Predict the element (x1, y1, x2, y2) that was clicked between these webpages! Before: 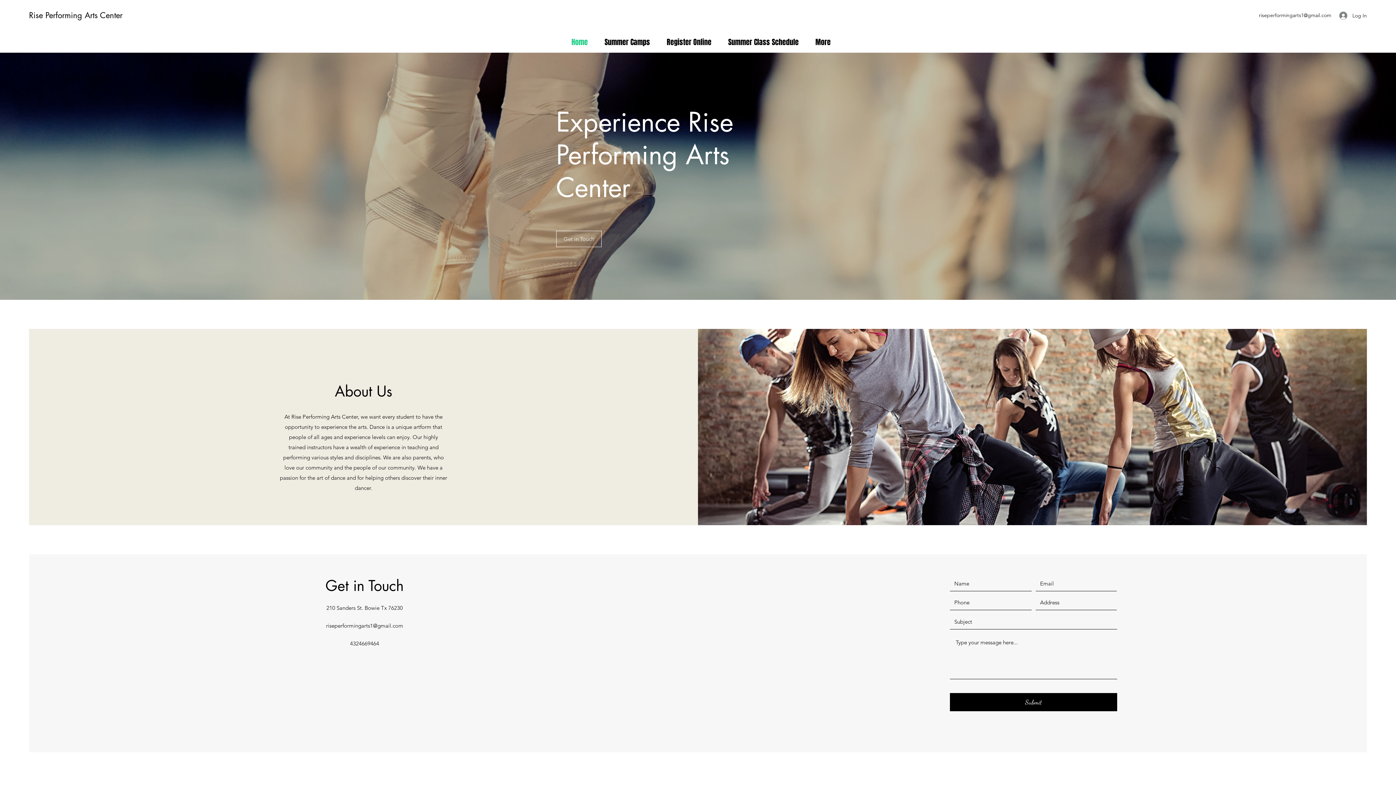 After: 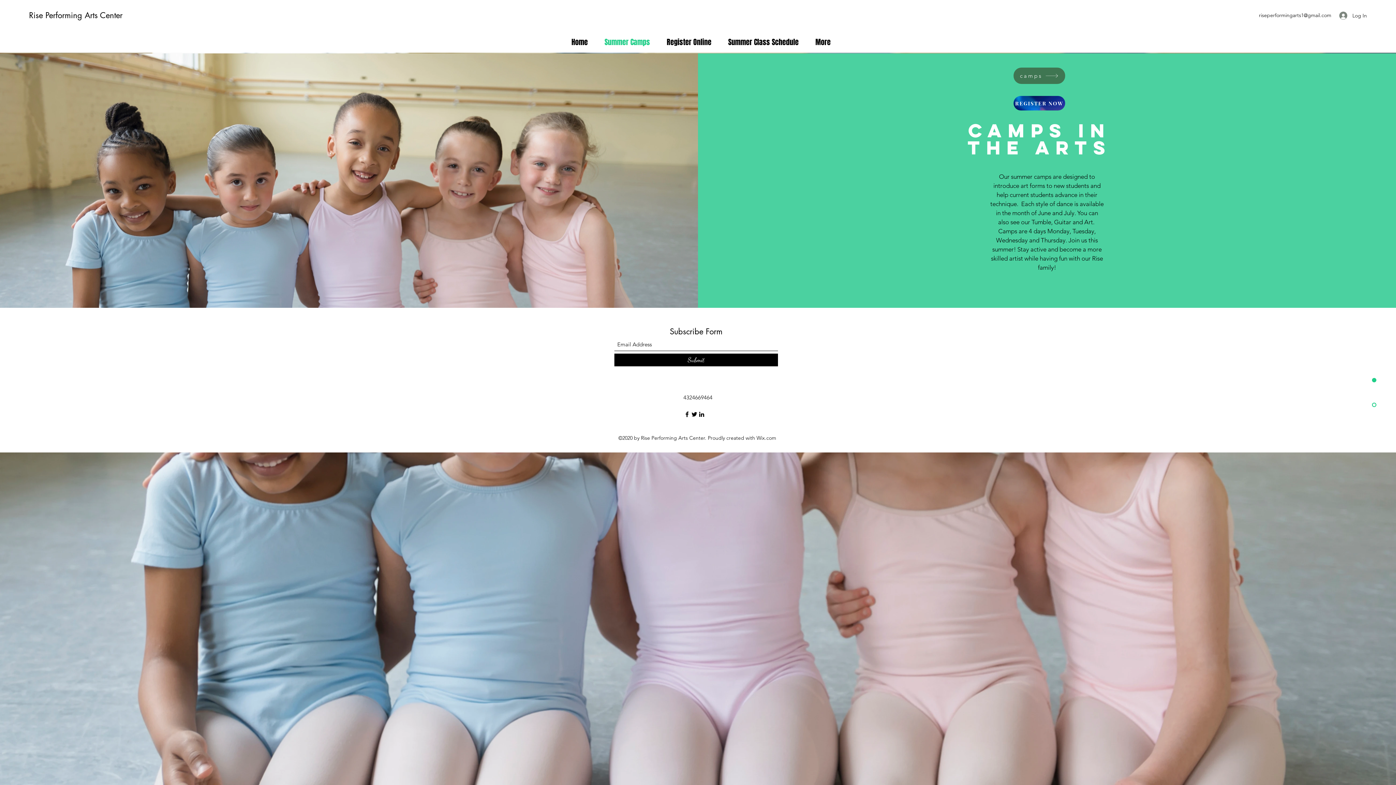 Action: bbox: (593, 34, 655, 50) label: Summer Camps